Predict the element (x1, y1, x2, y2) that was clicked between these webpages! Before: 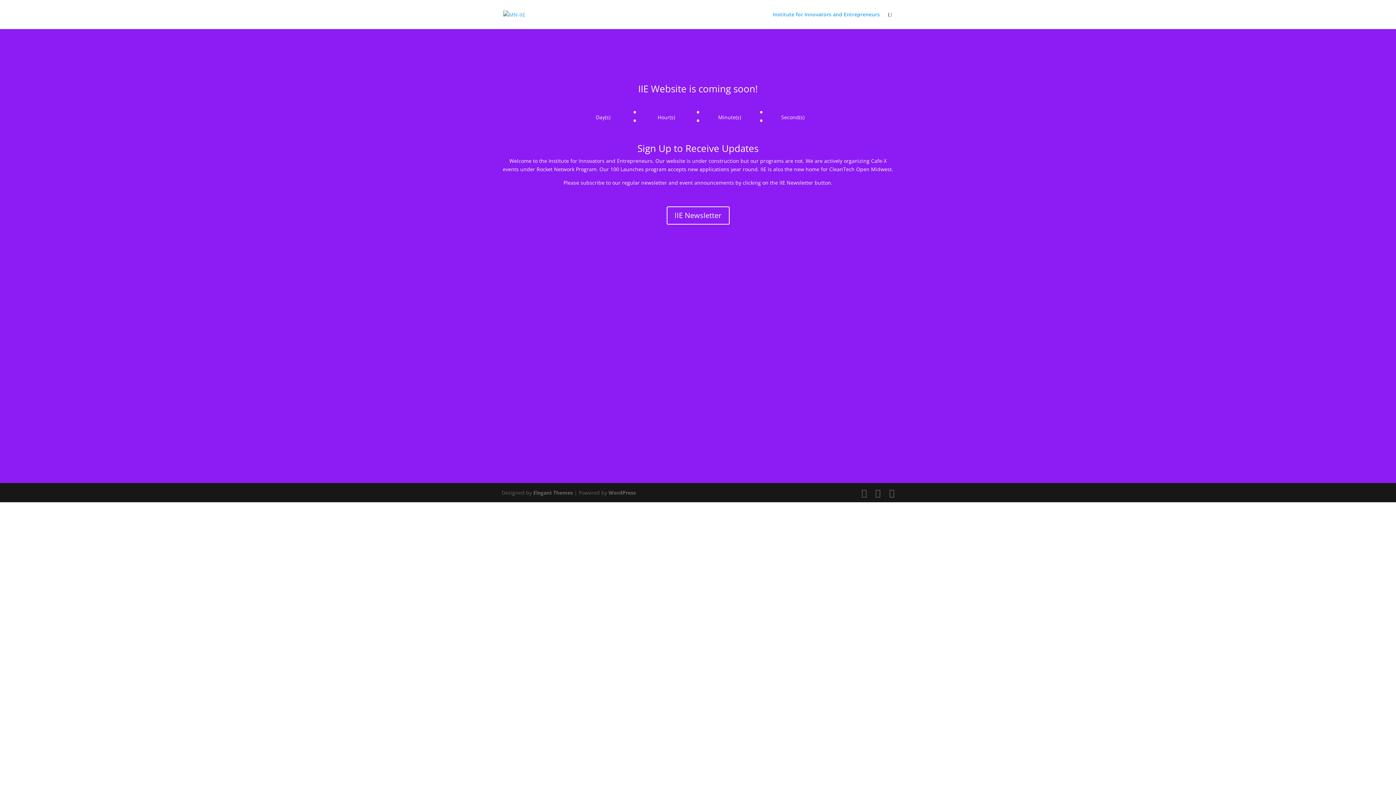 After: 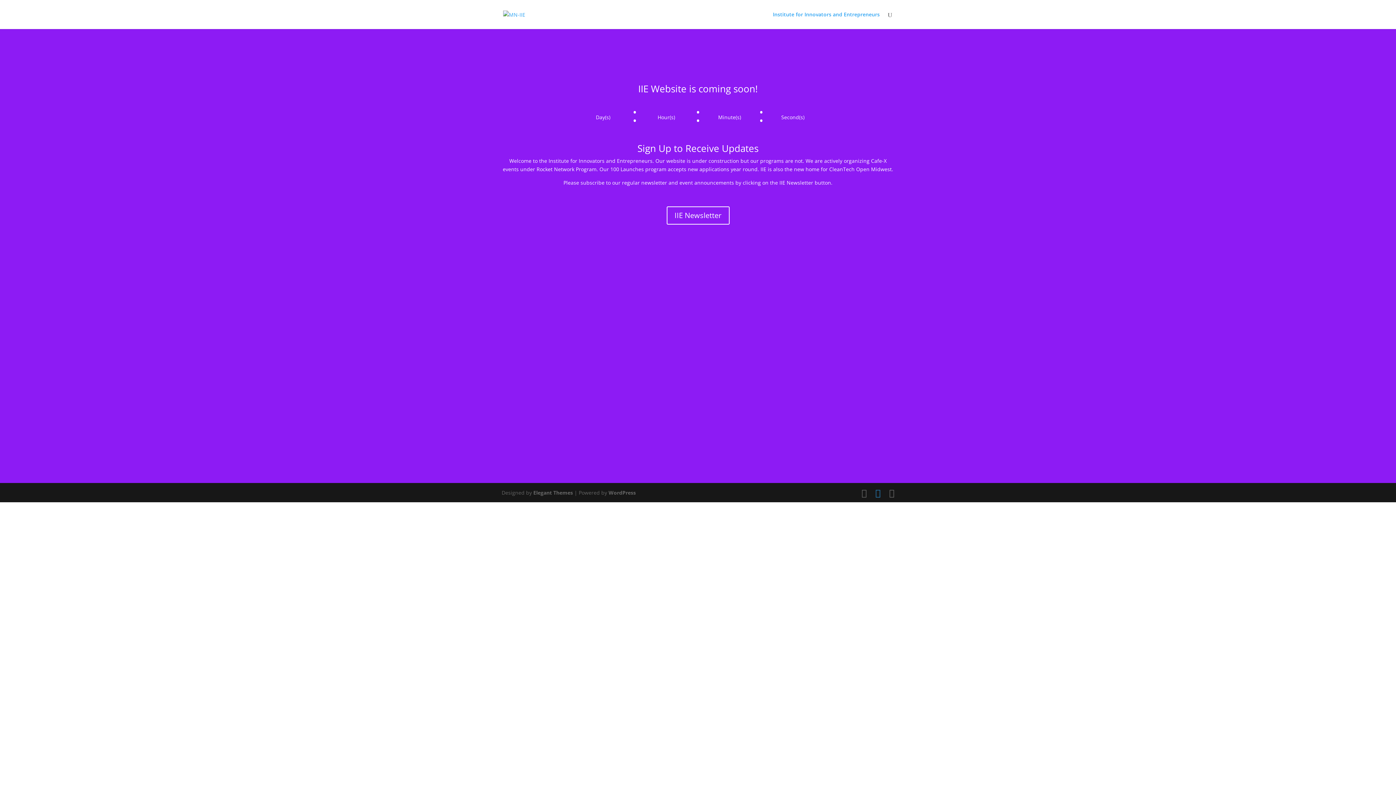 Action: bbox: (875, 488, 880, 497)